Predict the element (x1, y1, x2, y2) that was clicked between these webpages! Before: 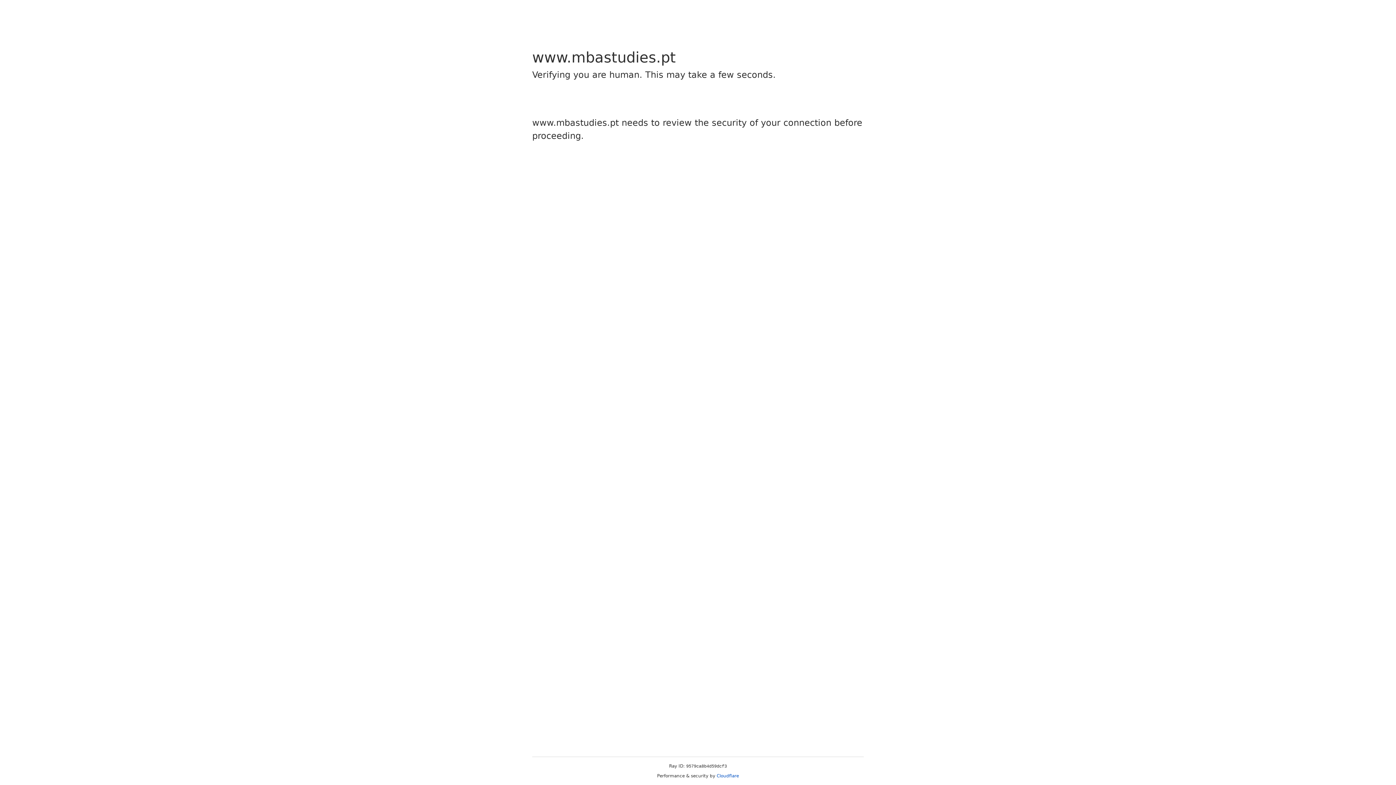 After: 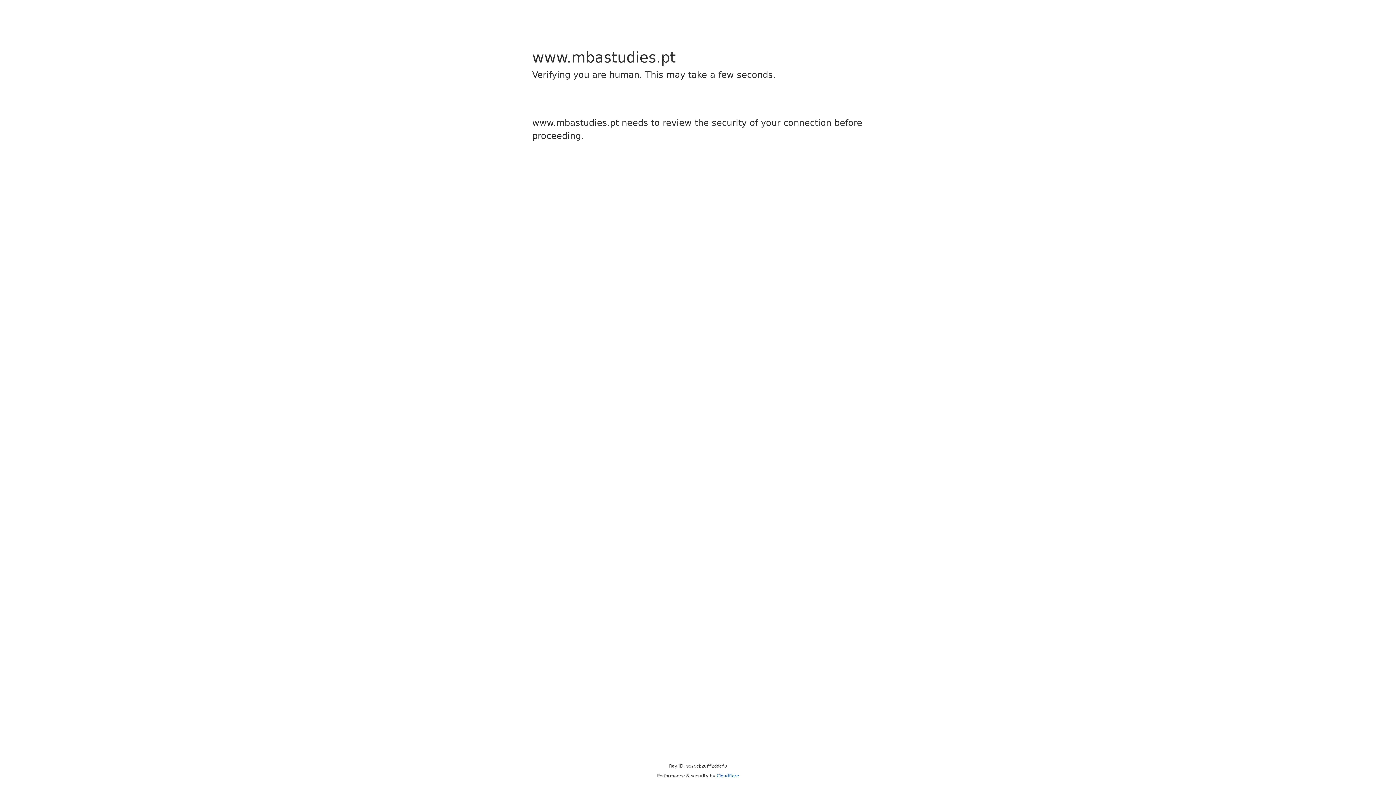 Action: label: Cloudflare bbox: (716, 773, 739, 778)